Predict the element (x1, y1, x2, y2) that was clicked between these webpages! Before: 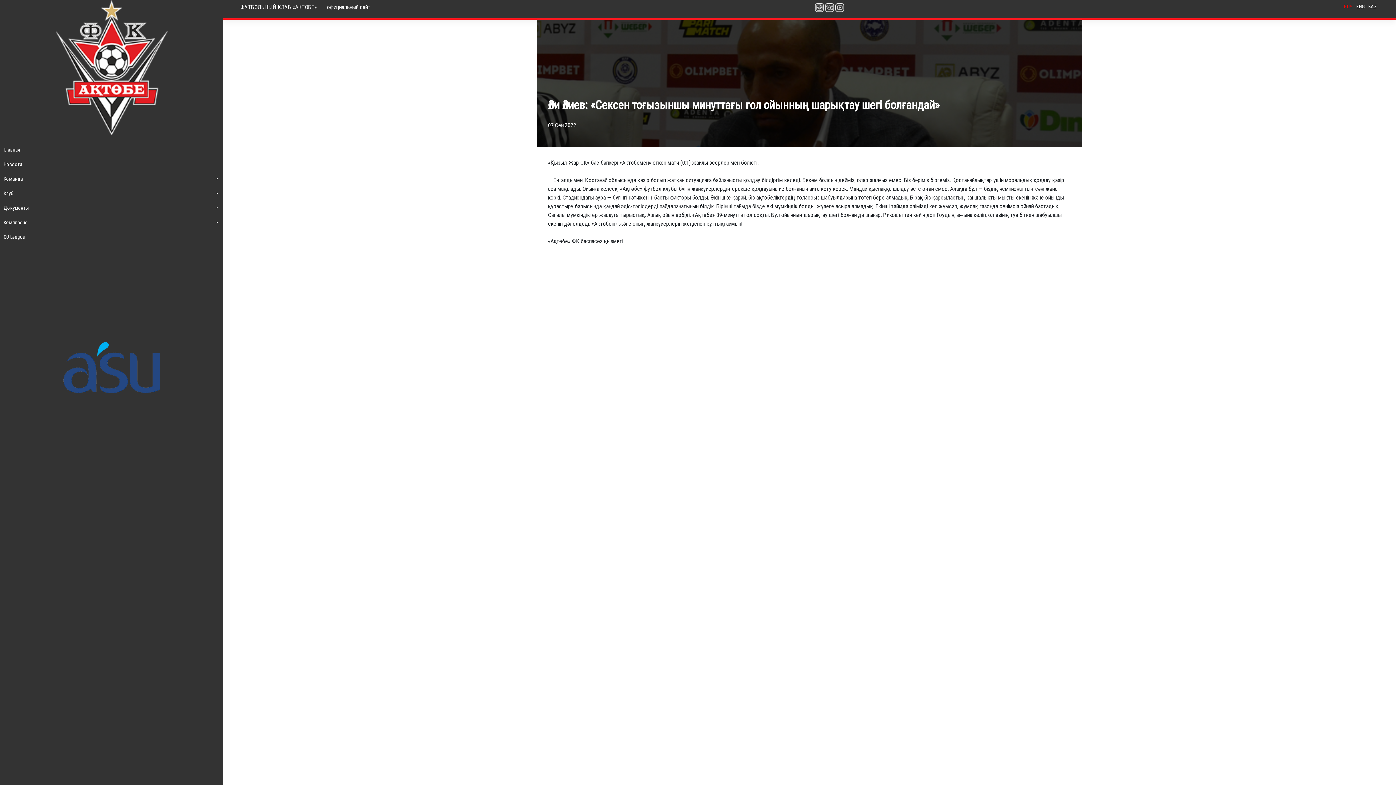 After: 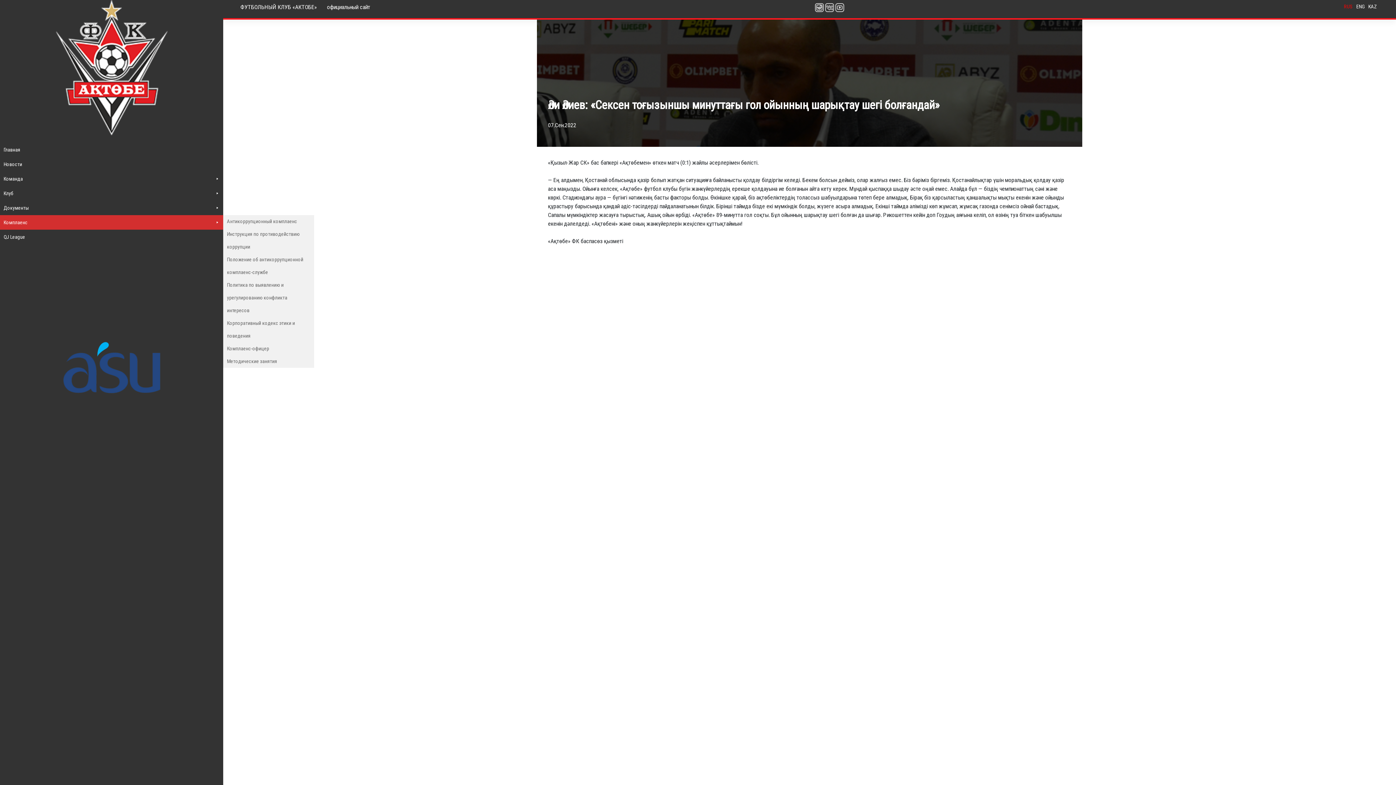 Action: bbox: (0, 215, 223, 229) label: Комплаенс